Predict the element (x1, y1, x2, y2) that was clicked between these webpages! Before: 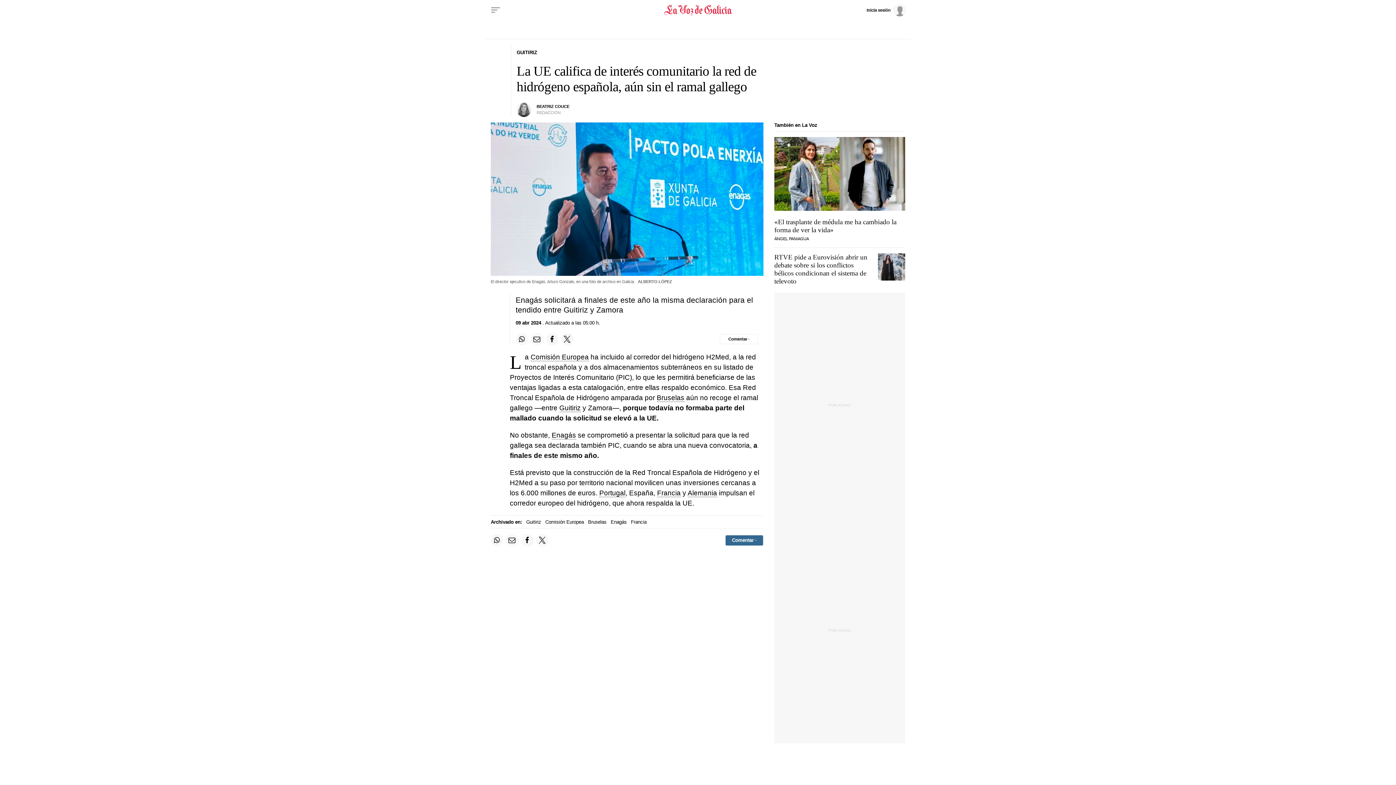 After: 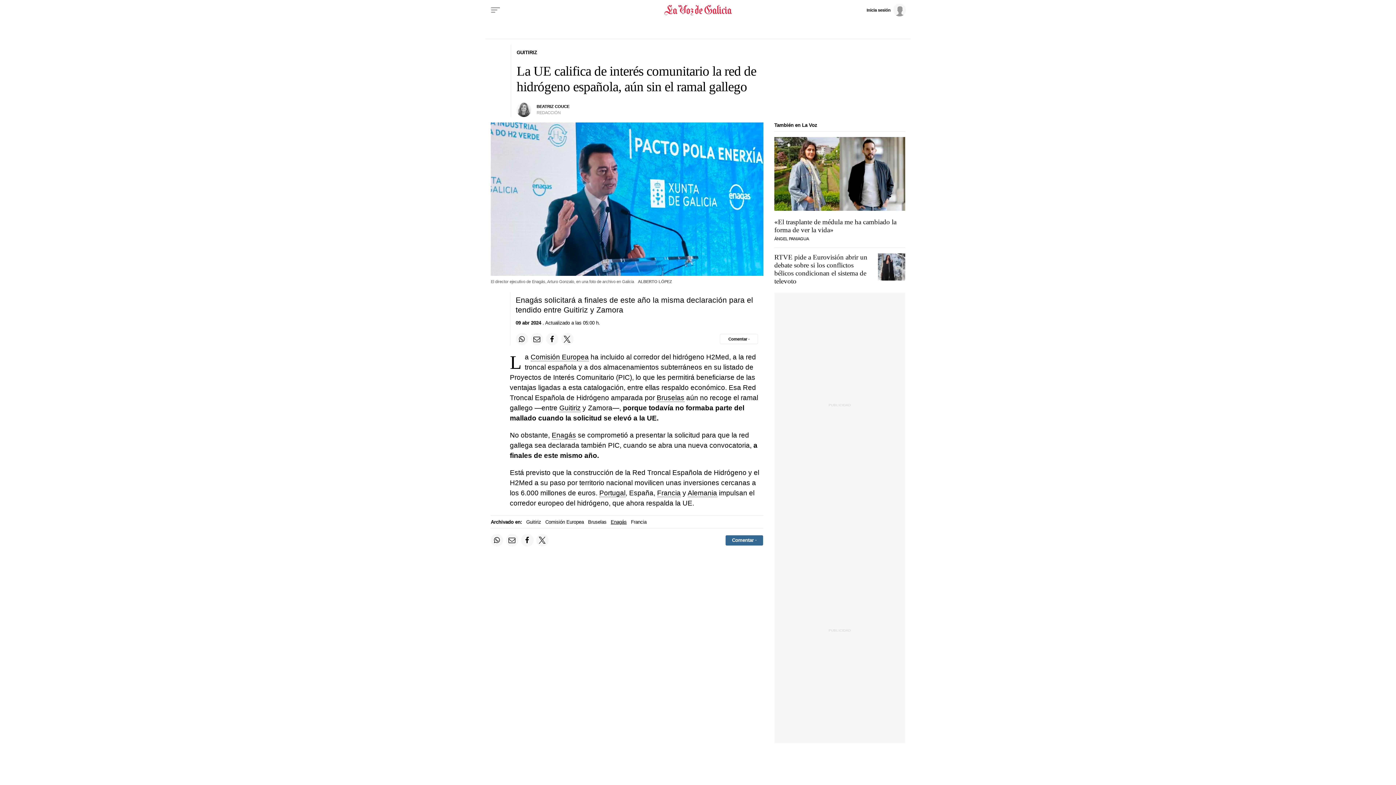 Action: bbox: (610, 519, 626, 525) label: Enagás